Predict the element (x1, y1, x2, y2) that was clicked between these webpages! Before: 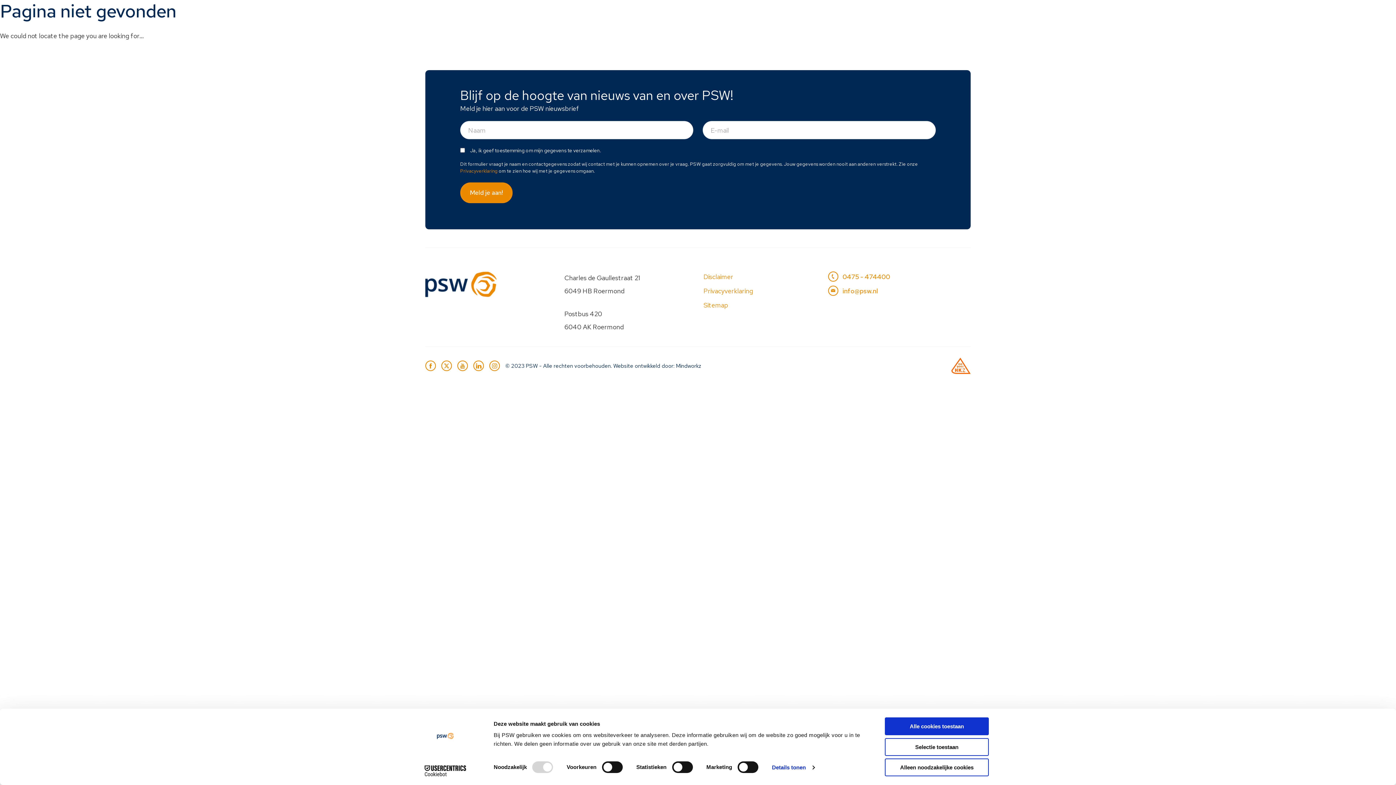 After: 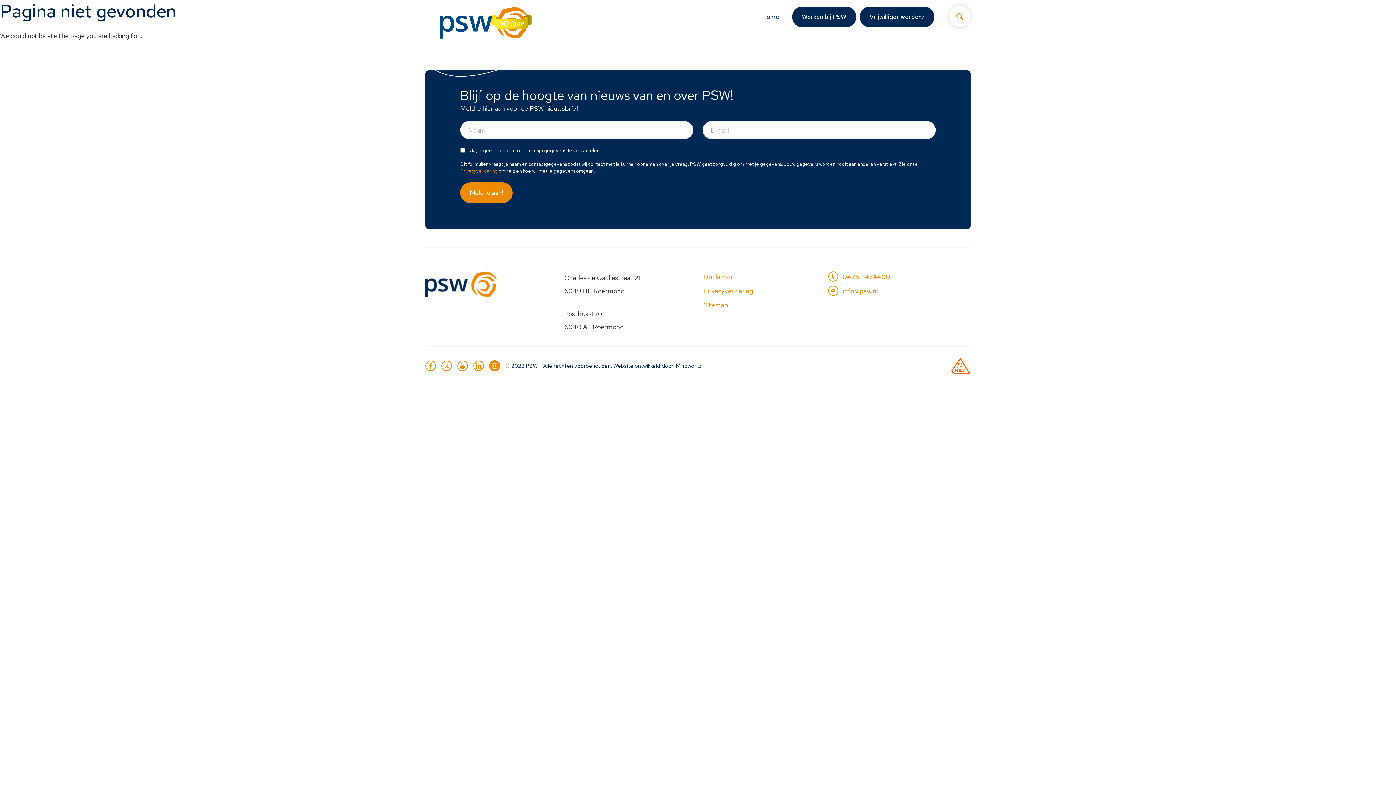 Action: bbox: (489, 262, 500, 273)